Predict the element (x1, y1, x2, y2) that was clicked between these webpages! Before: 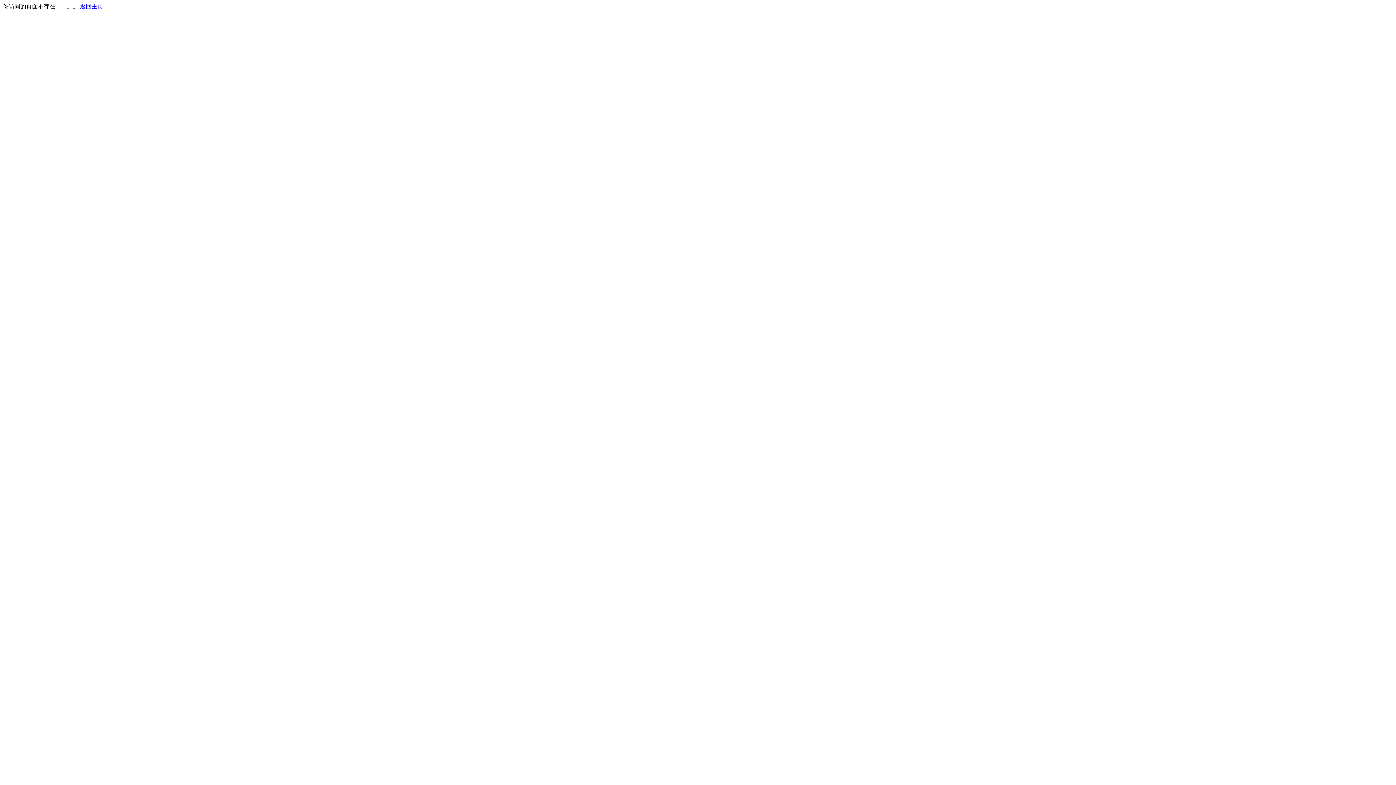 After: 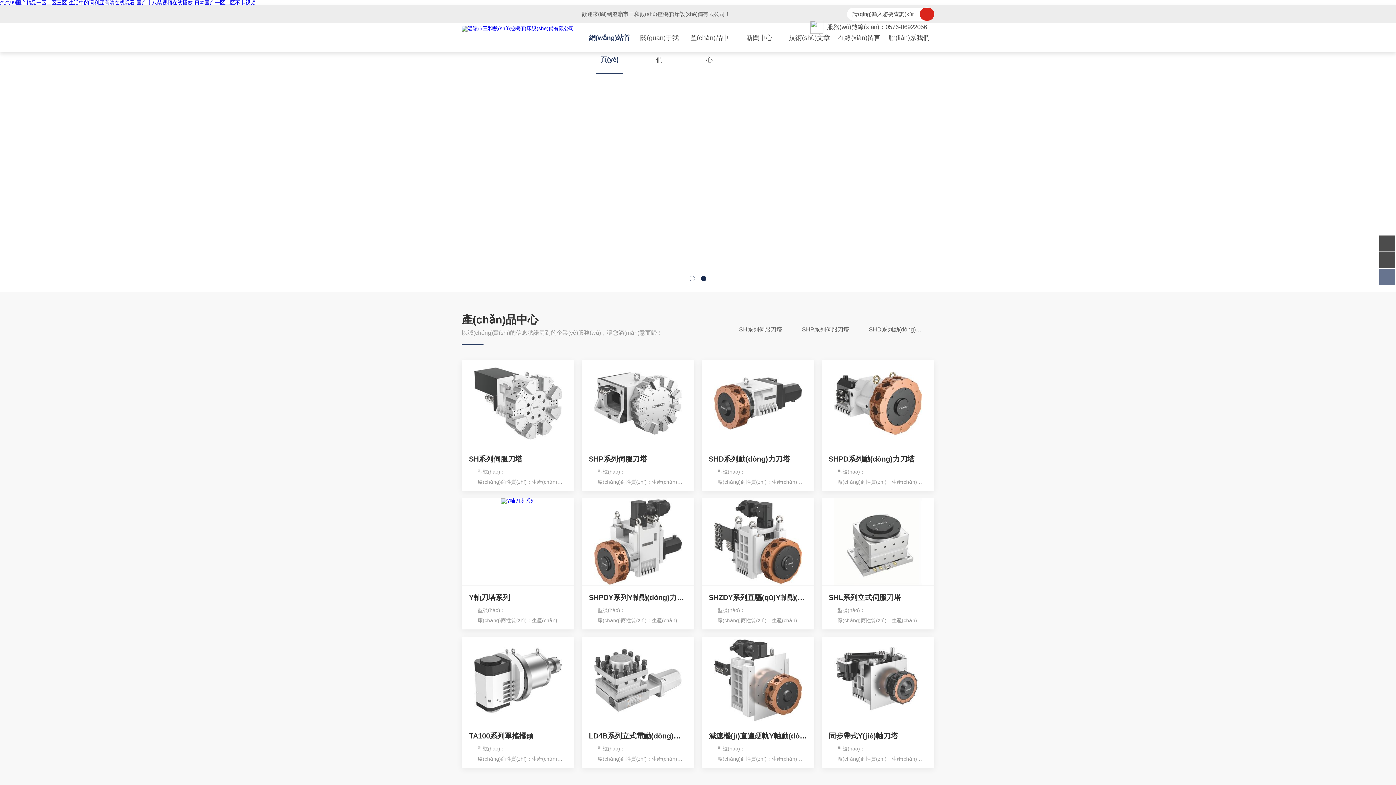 Action: label: 返回主页 bbox: (80, 3, 103, 9)